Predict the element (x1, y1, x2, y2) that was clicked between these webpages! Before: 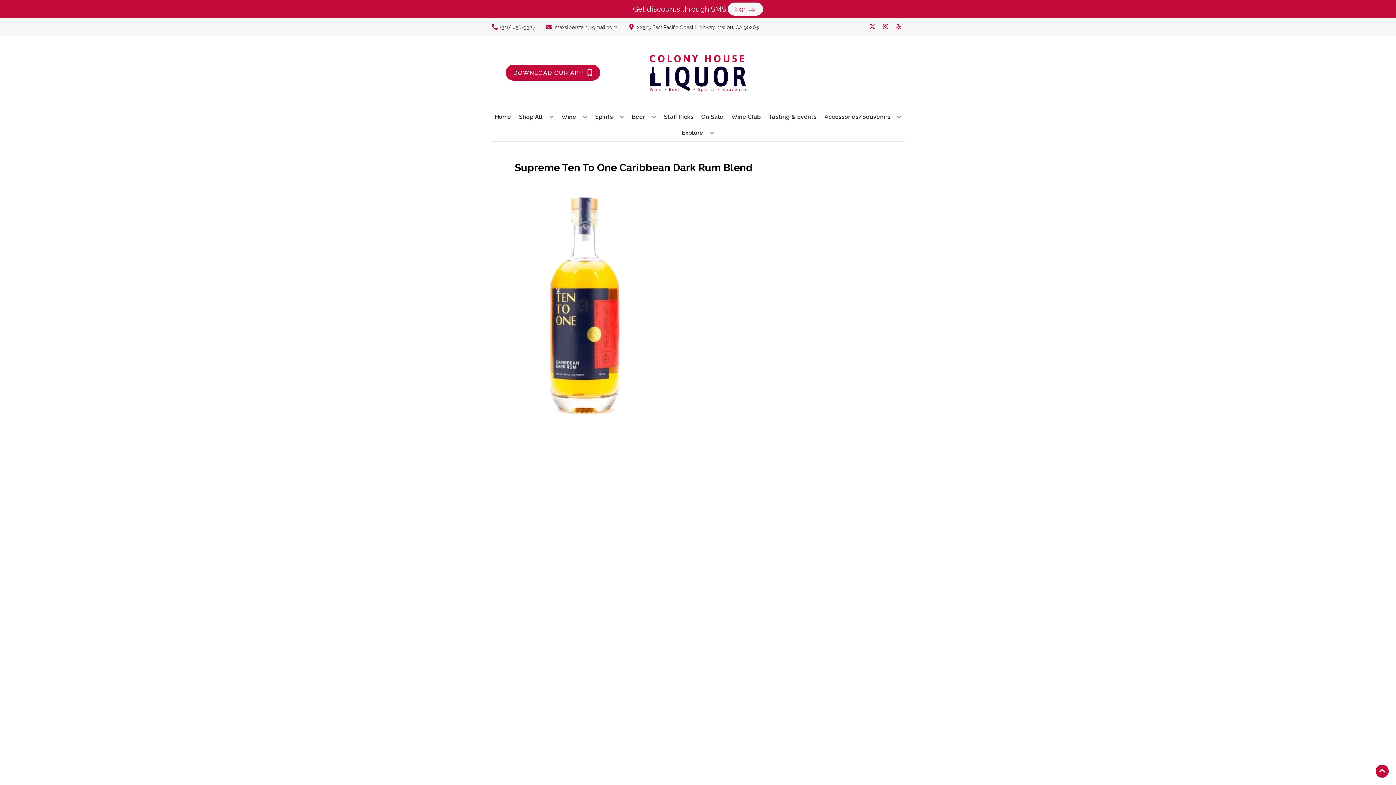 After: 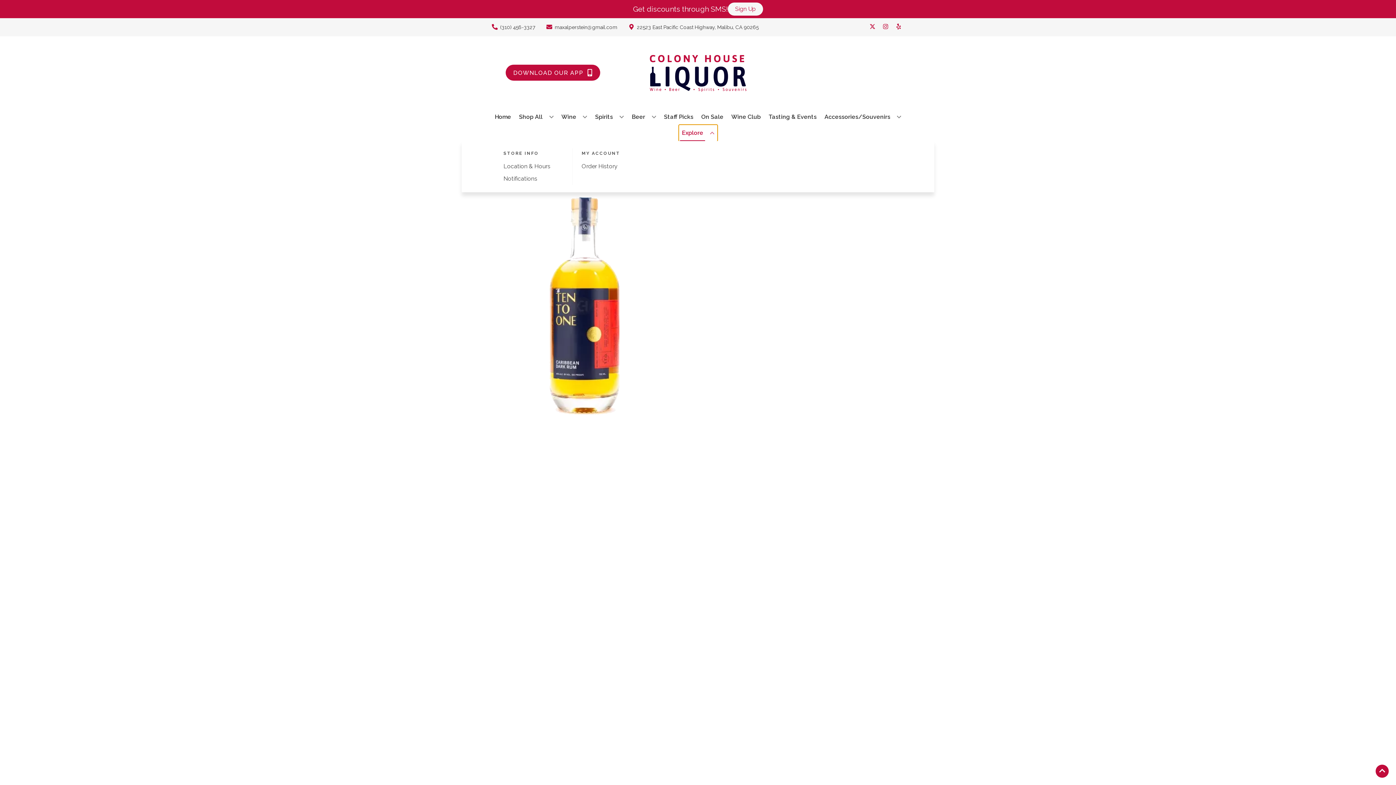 Action: bbox: (679, 125, 717, 141) label: Explore